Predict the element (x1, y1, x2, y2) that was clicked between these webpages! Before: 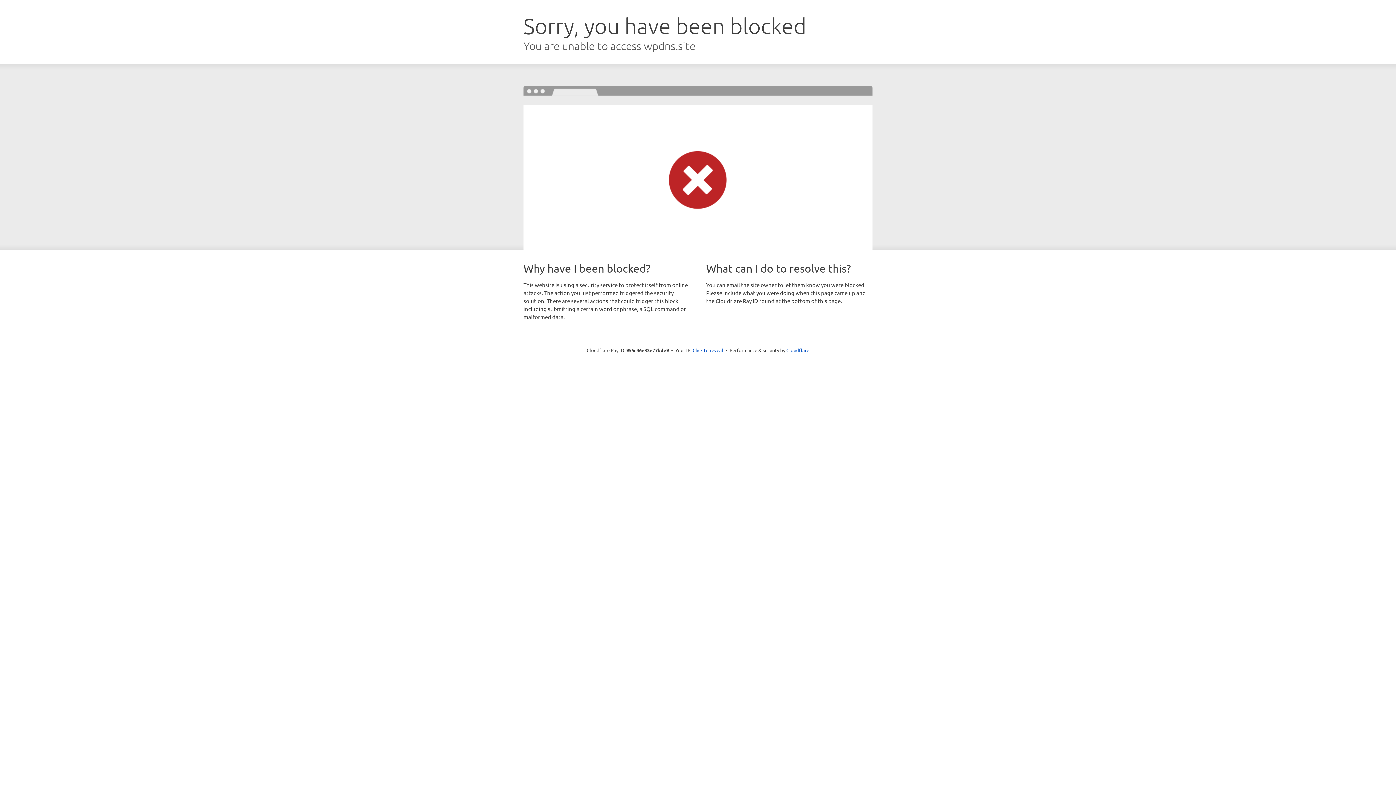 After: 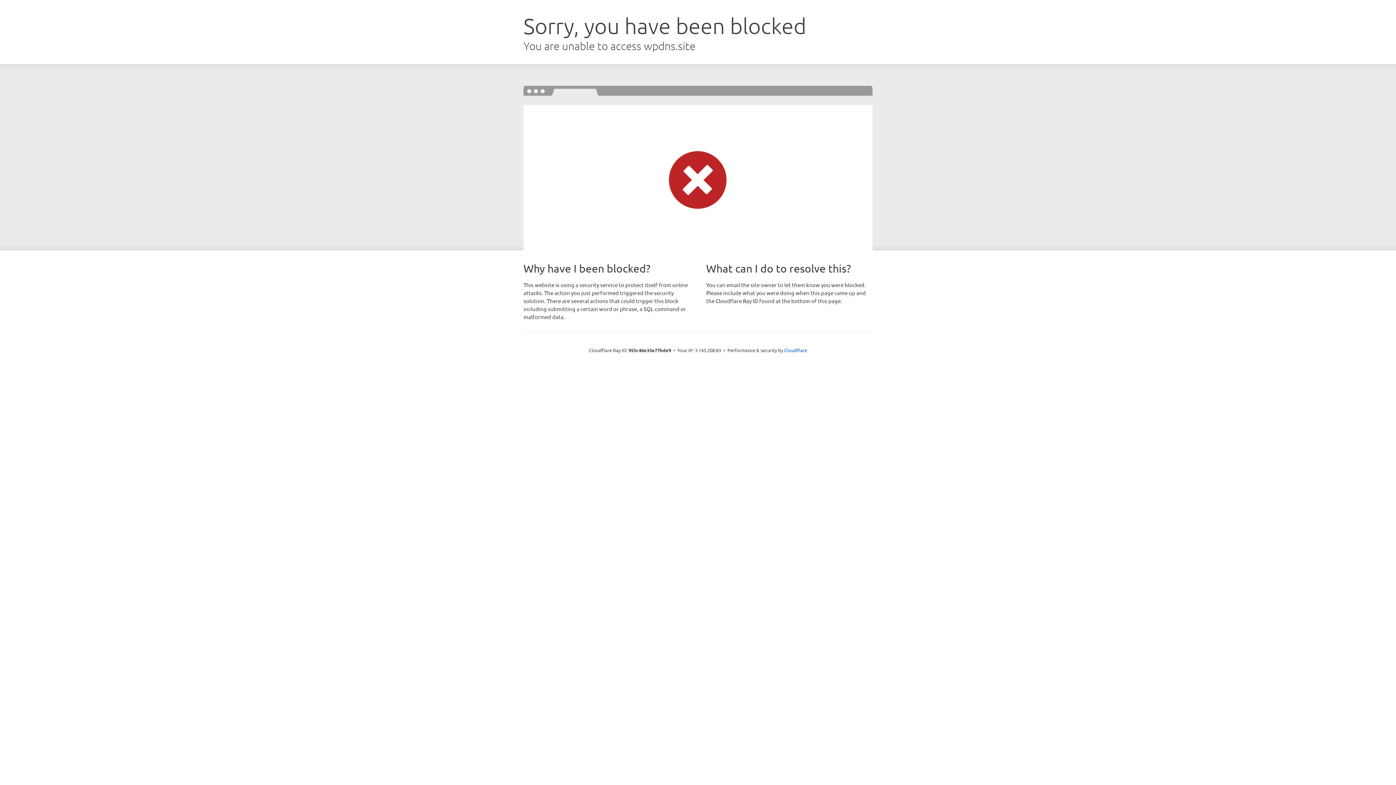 Action: bbox: (692, 346, 723, 353) label: Click to reveal